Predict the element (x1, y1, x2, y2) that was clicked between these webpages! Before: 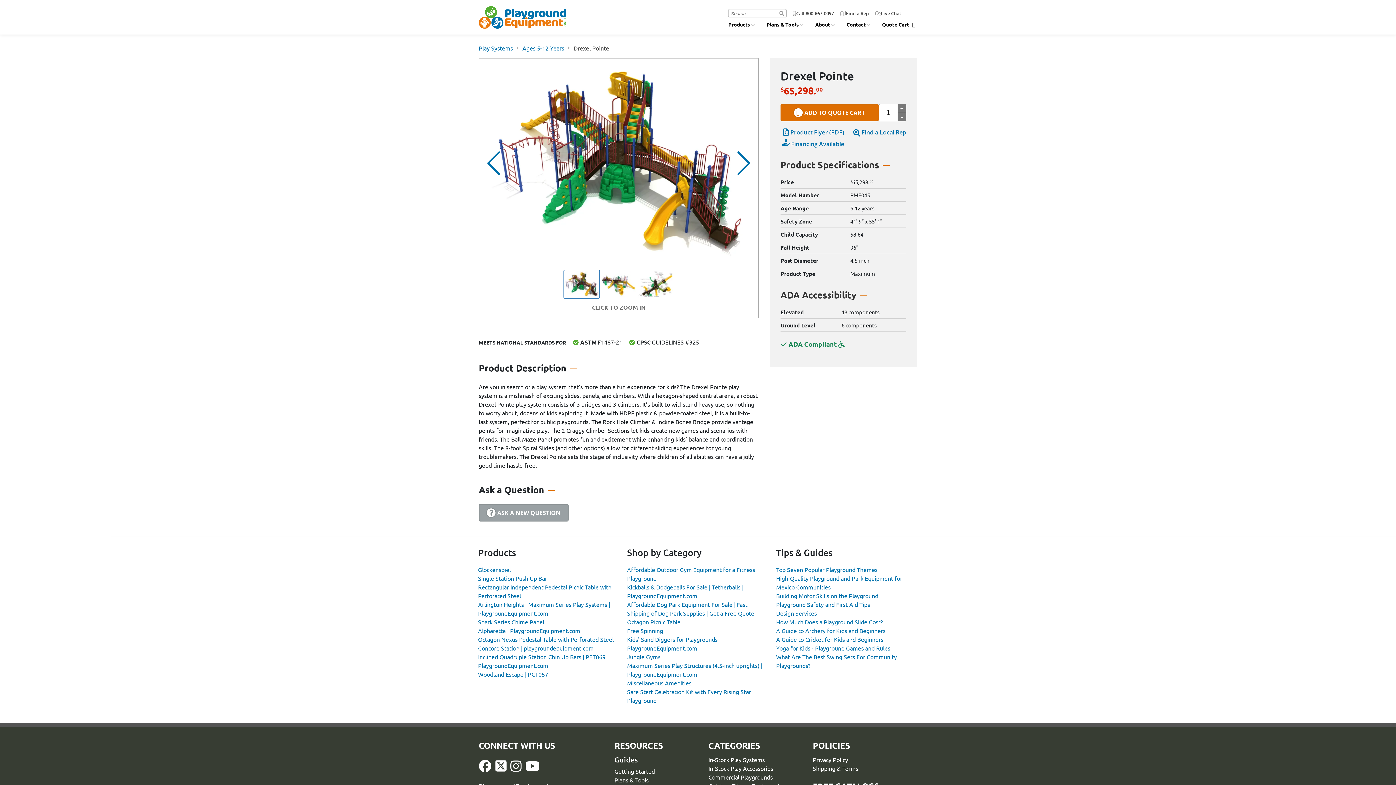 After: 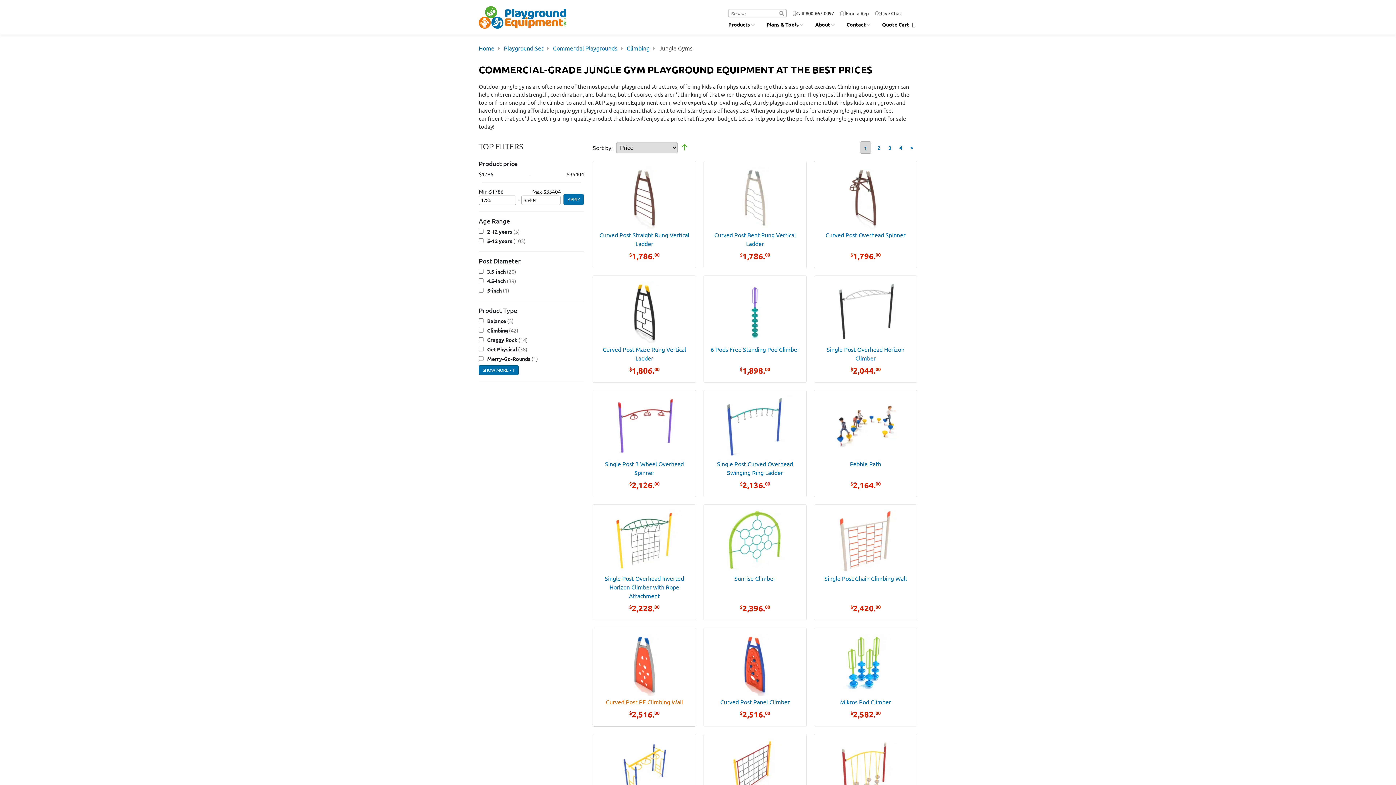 Action: label: Jungle Gyms bbox: (627, 653, 660, 660)